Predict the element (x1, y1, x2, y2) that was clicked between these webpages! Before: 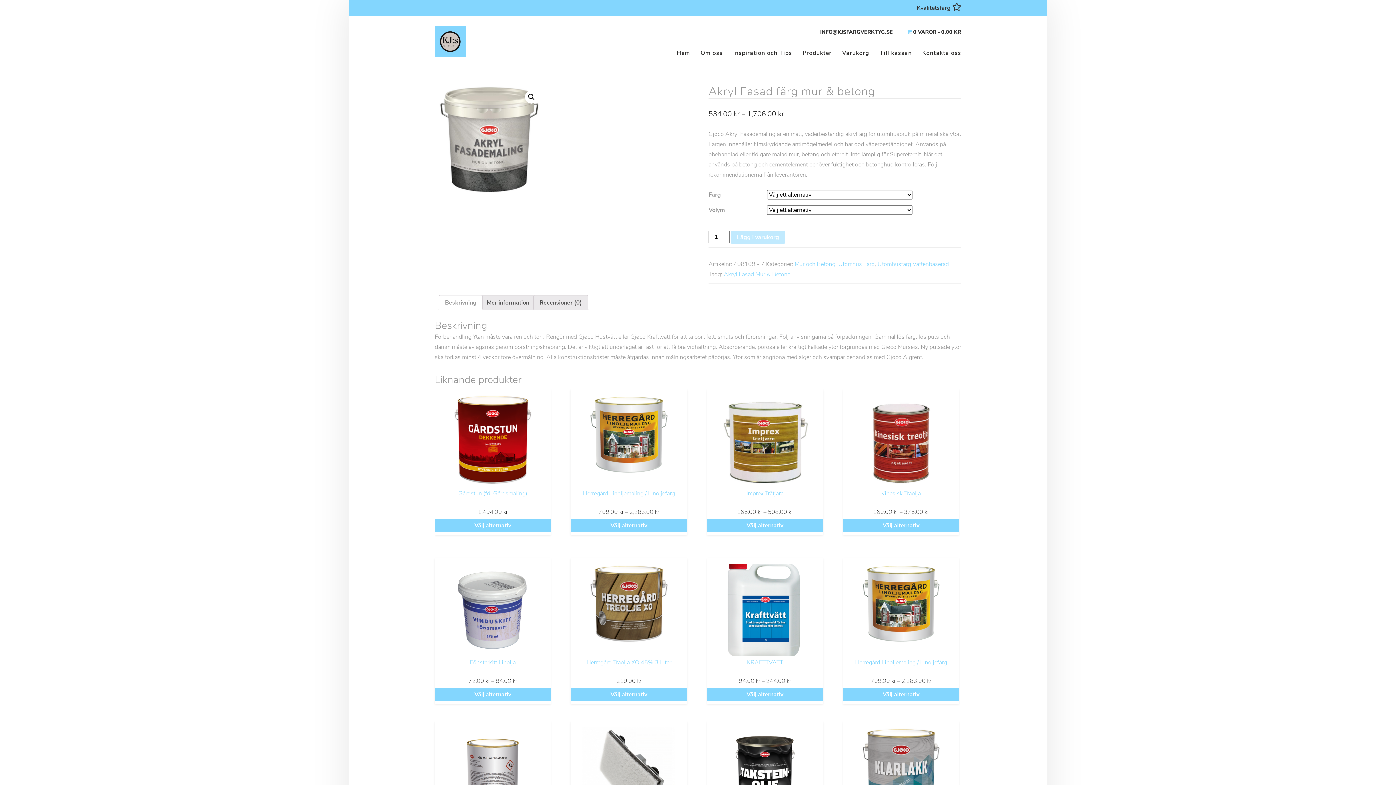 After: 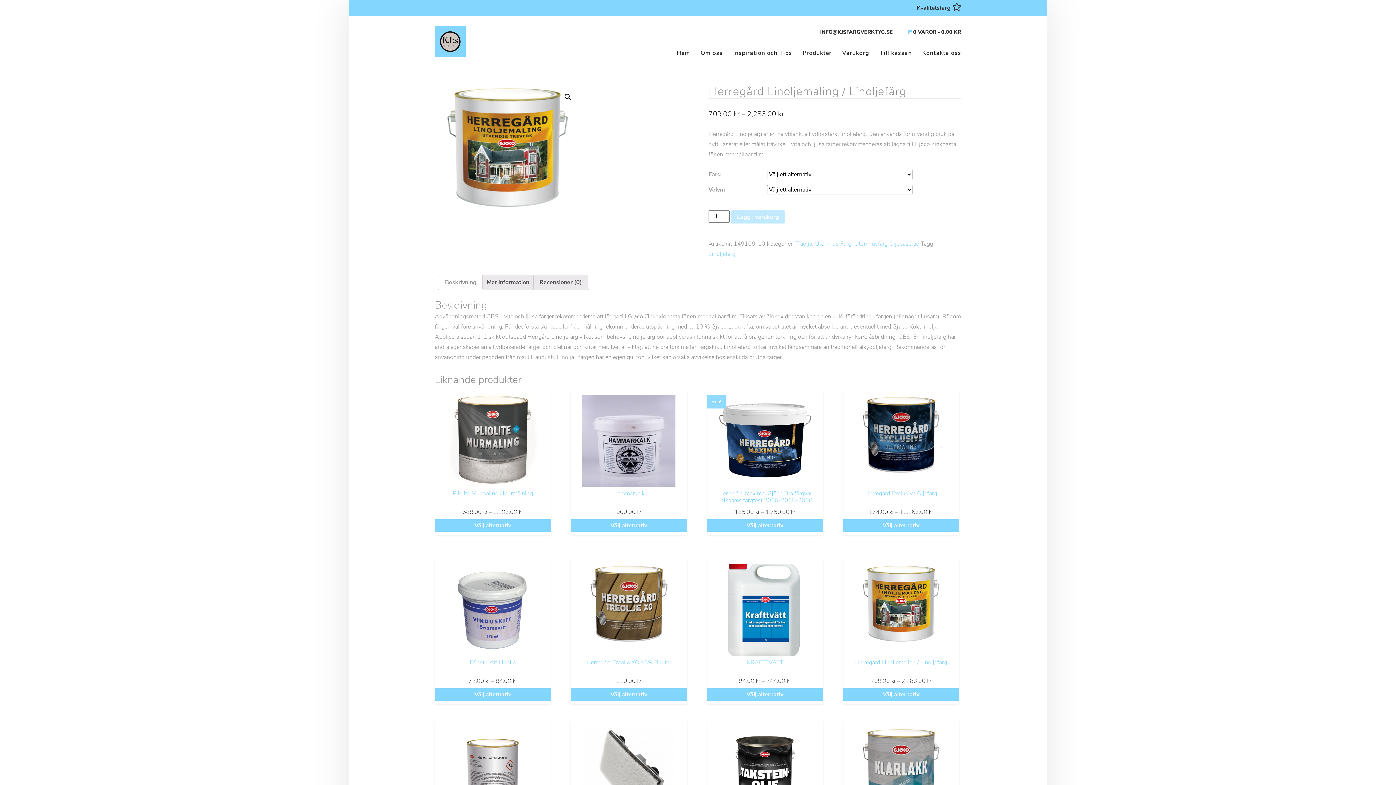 Action: bbox: (571, 388, 687, 519) label: Herregård Linoljemaling / Linoljefärg
709.00 kr – 2,283.00 kr